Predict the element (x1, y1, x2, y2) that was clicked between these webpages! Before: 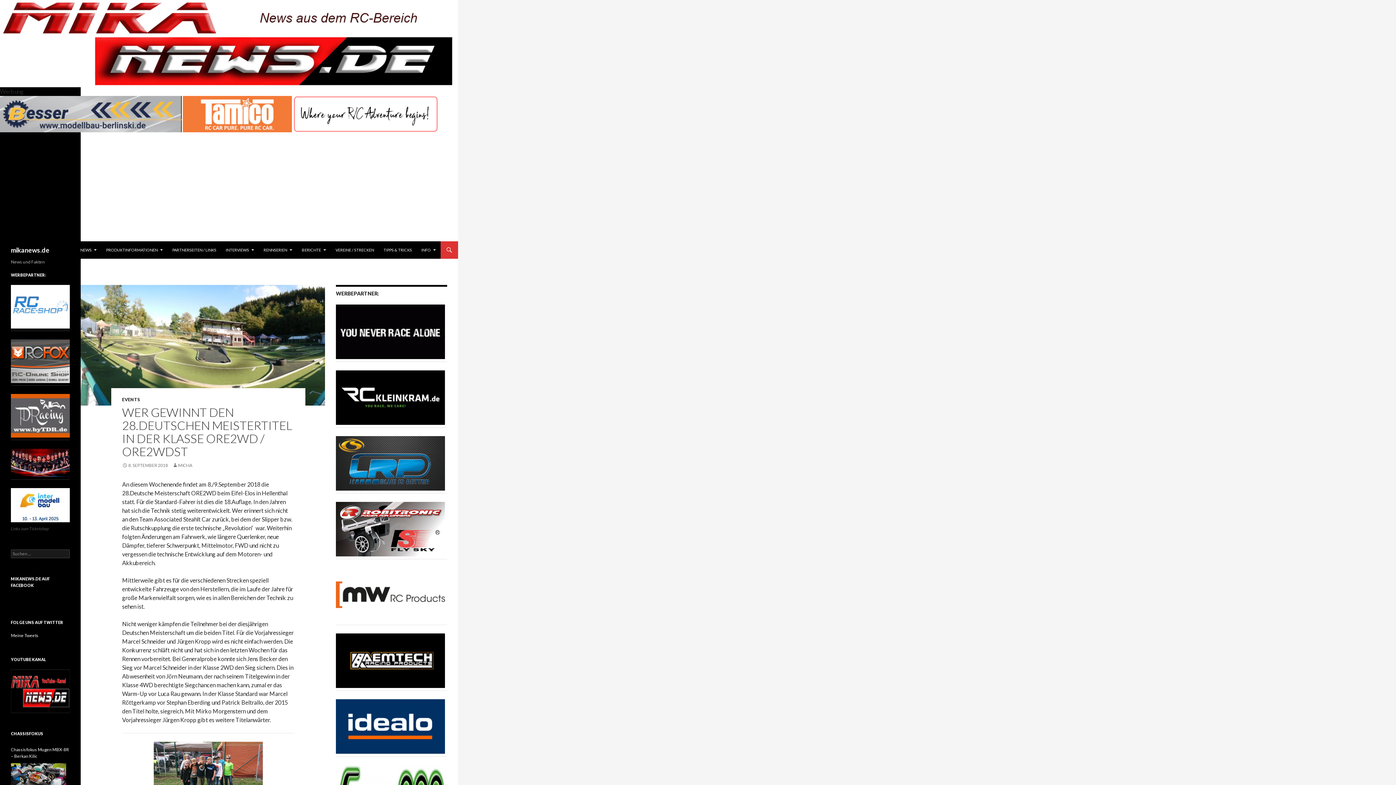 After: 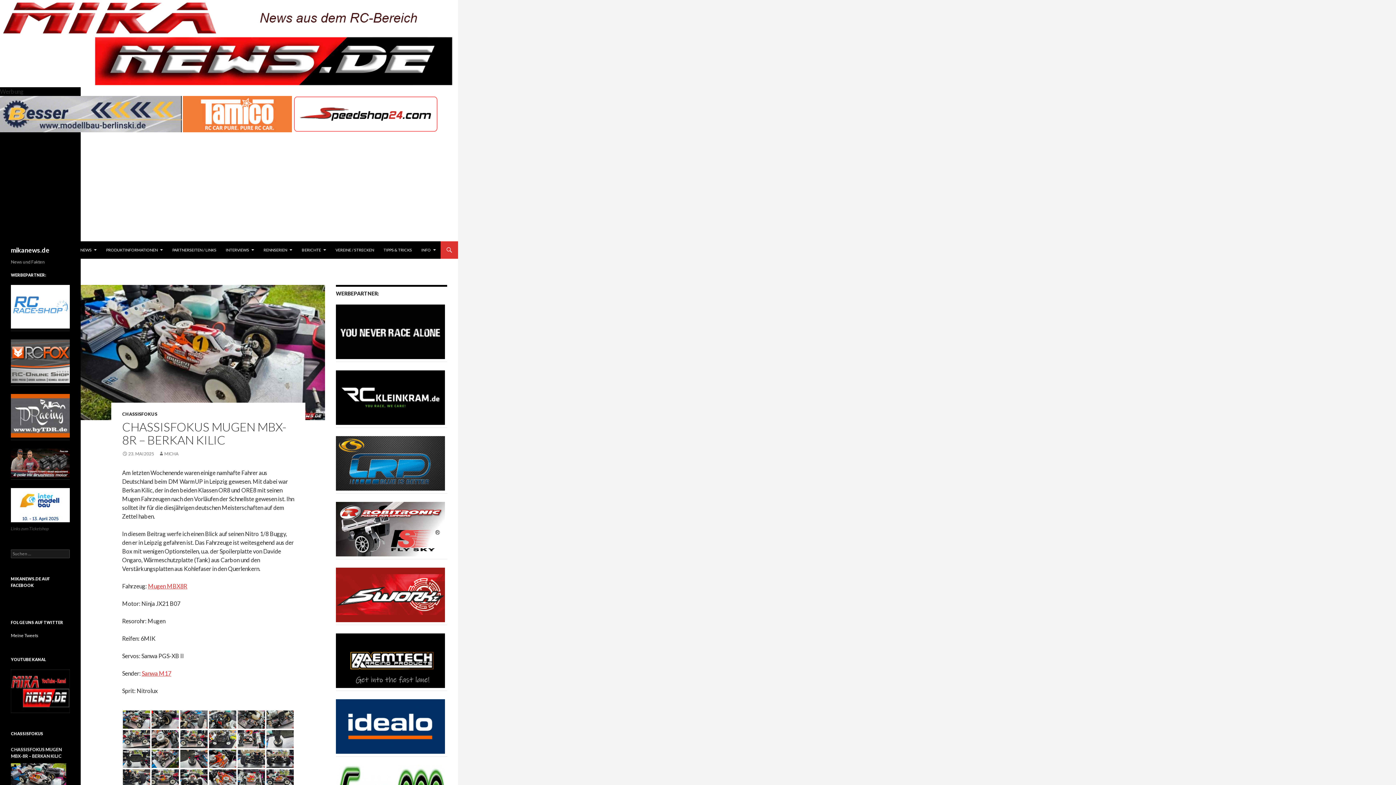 Action: label: Chassisfokus Mugen MBX-8R – Berkan Kilic bbox: (10, 746, 69, 760)